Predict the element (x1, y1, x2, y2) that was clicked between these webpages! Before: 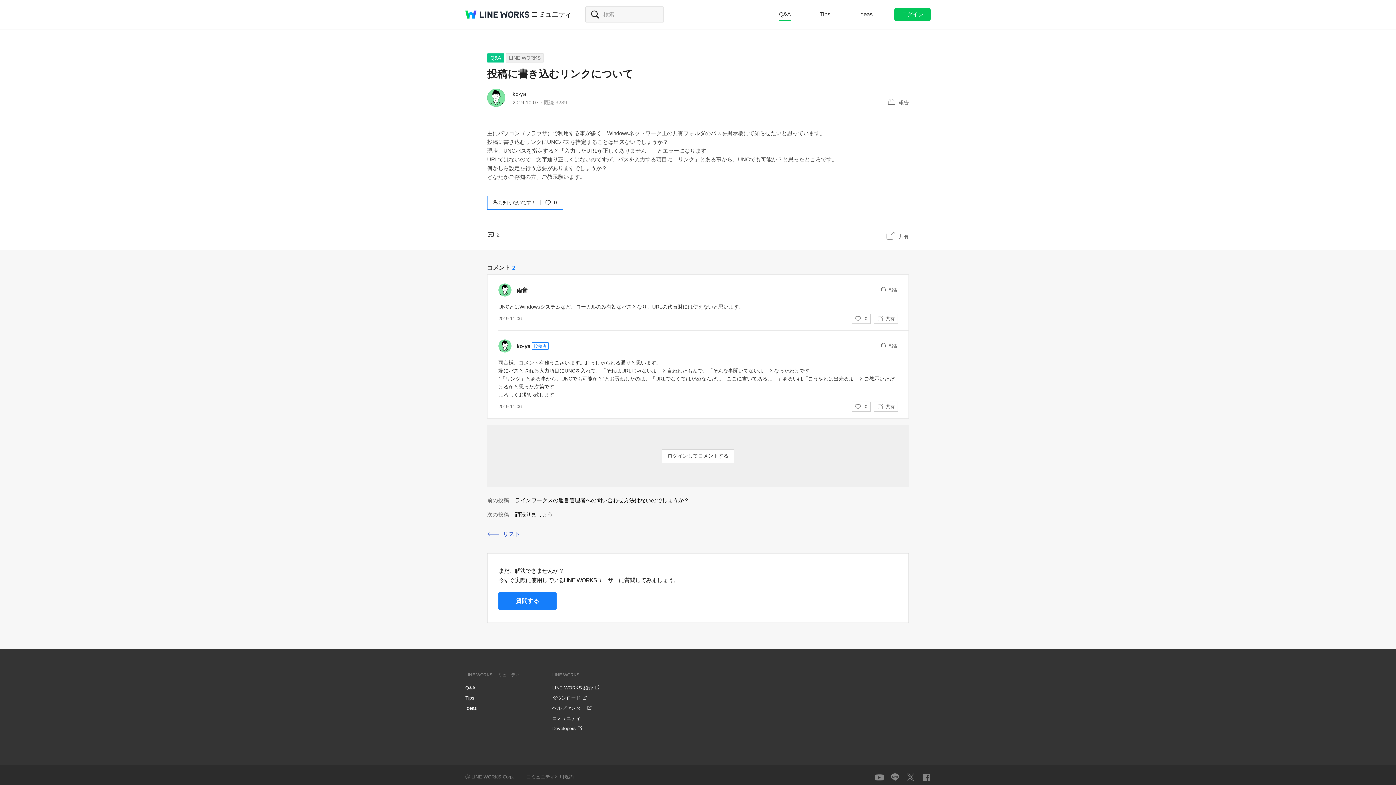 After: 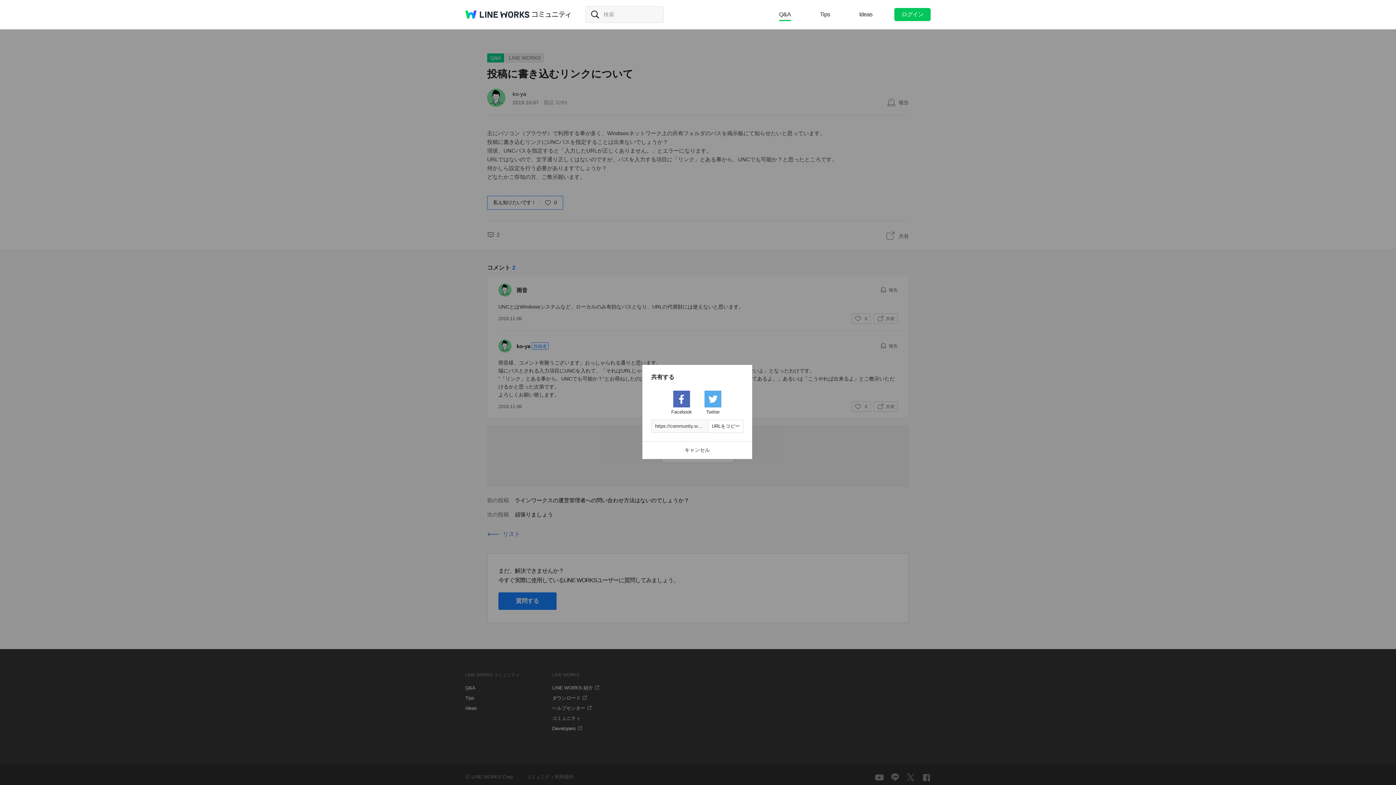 Action: bbox: (873, 401, 898, 412) label: 共有